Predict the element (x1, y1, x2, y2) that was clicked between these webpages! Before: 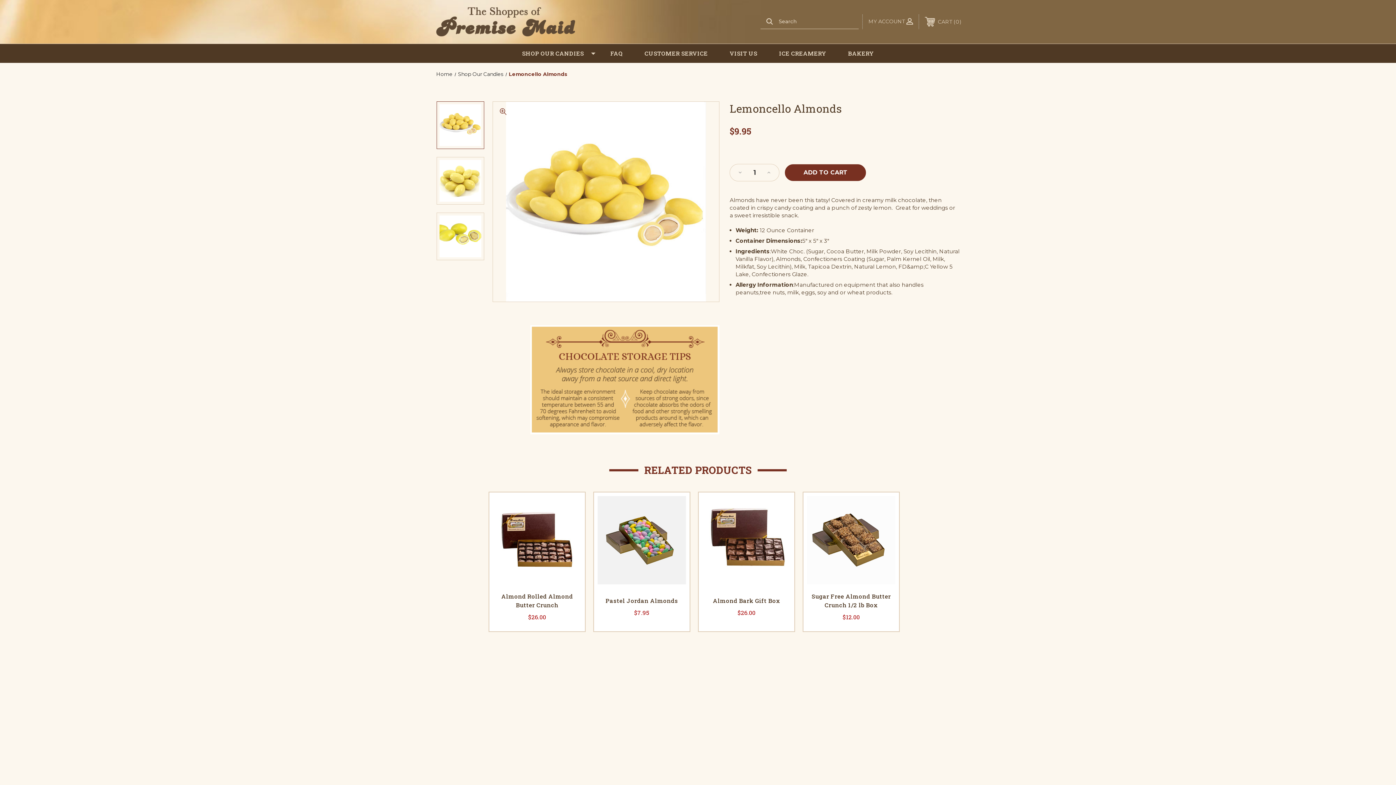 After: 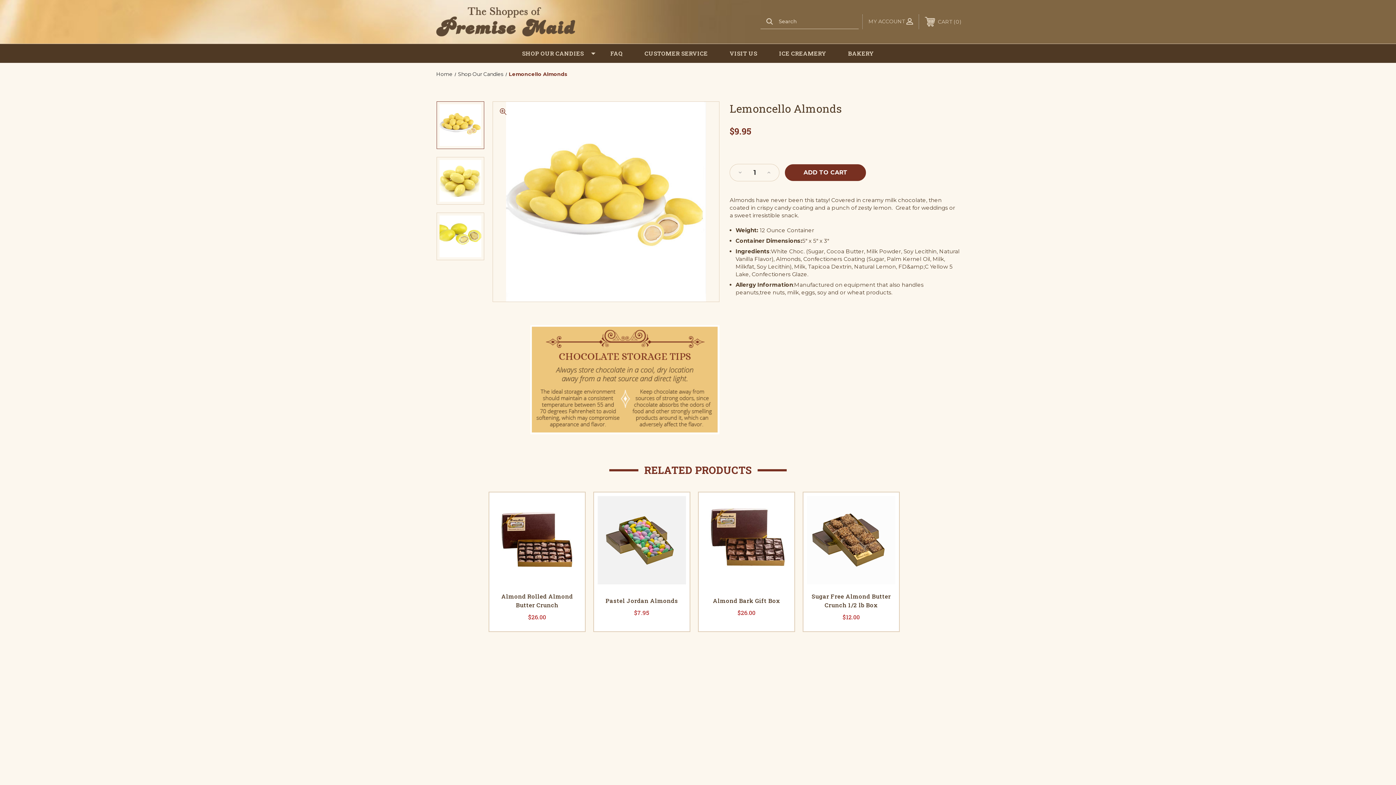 Action: label: Lemoncello Almonds bbox: (508, 70, 567, 77)